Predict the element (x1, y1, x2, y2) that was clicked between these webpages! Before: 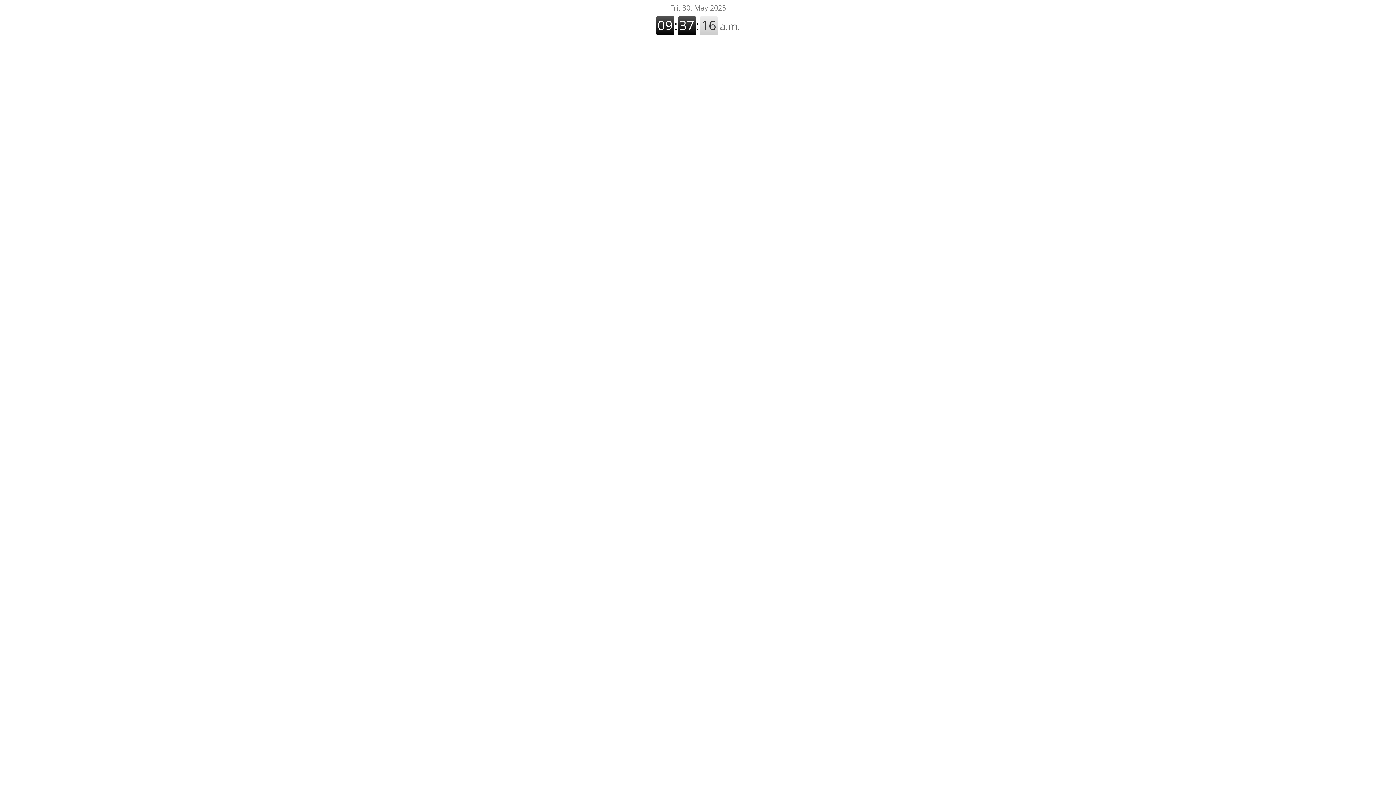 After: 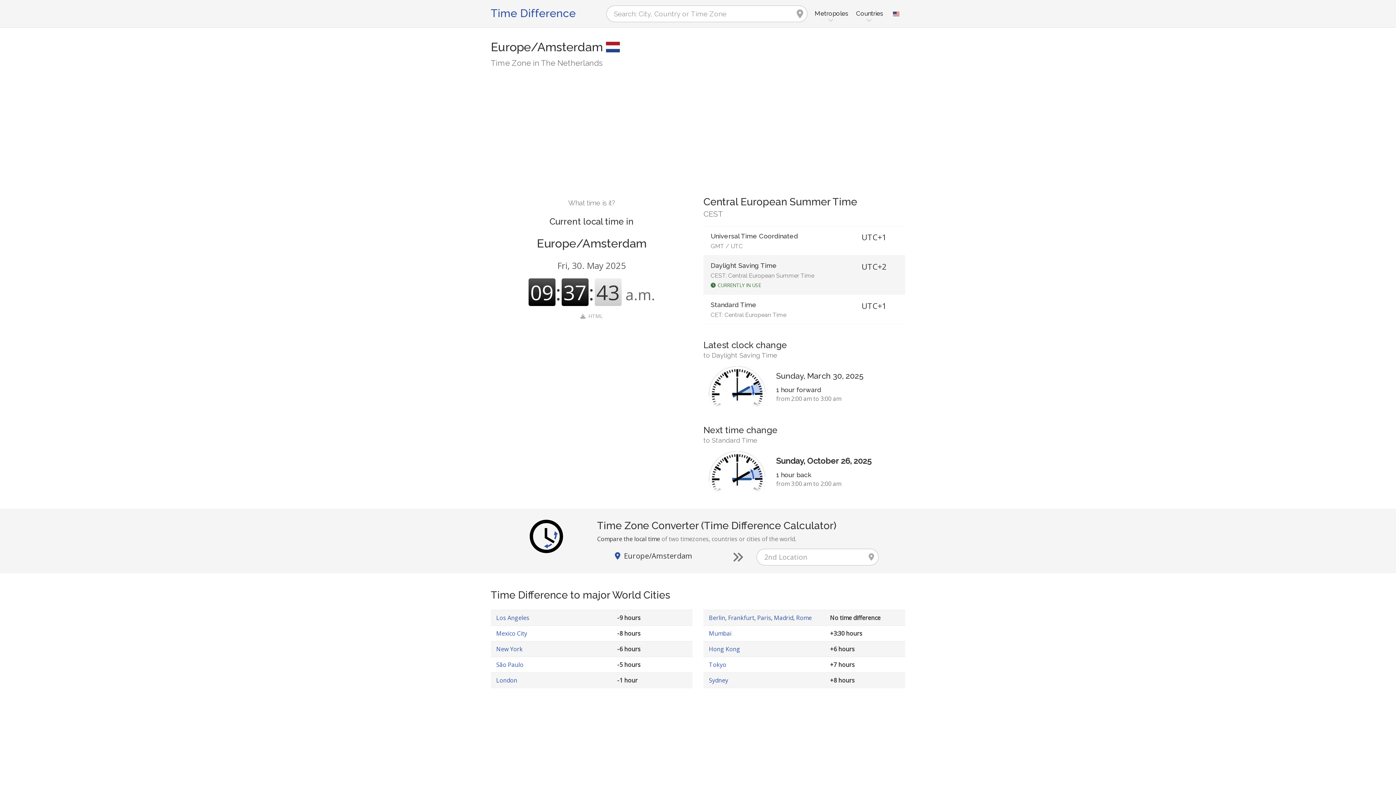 Action: bbox: (2, 2, 1393, 34) label: Fri, 30. May 2025
09:37:08a.m.